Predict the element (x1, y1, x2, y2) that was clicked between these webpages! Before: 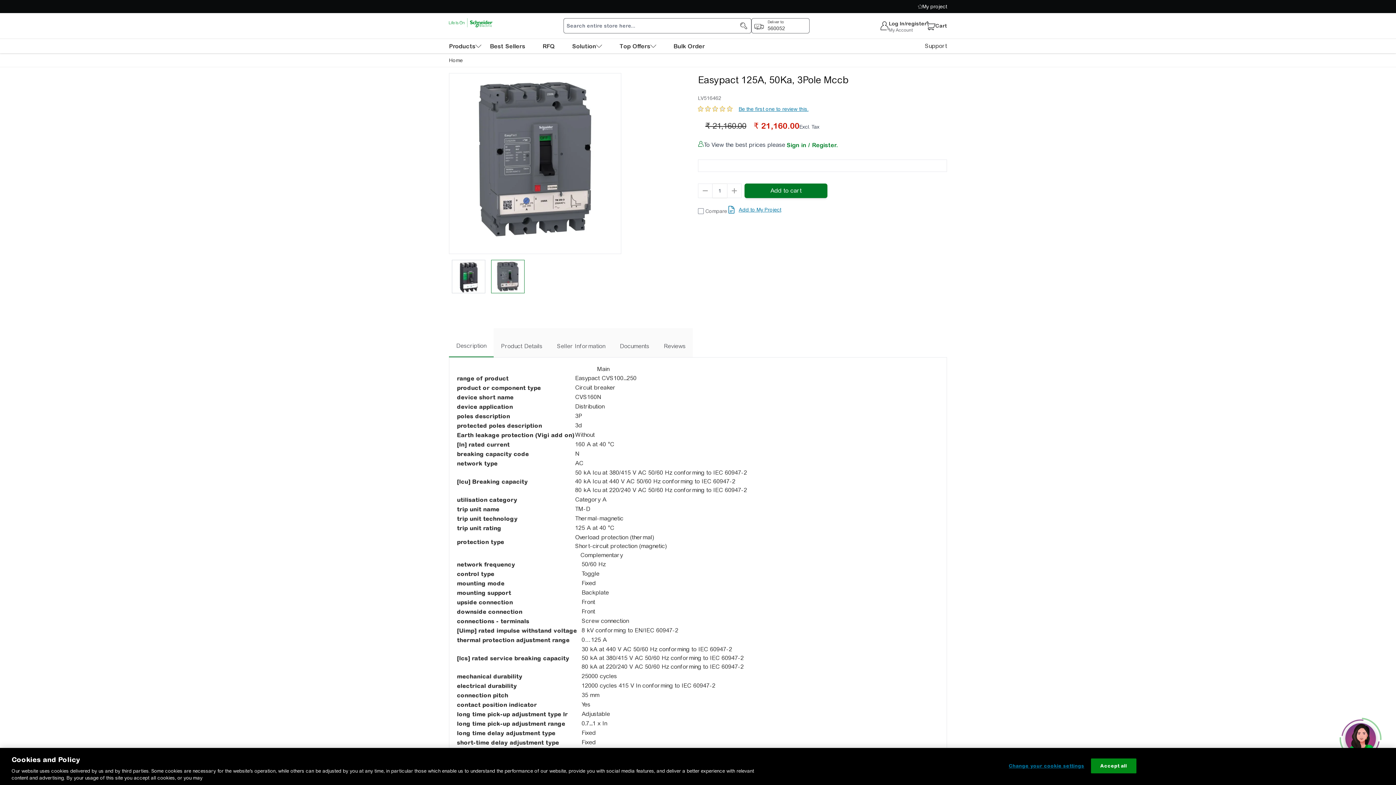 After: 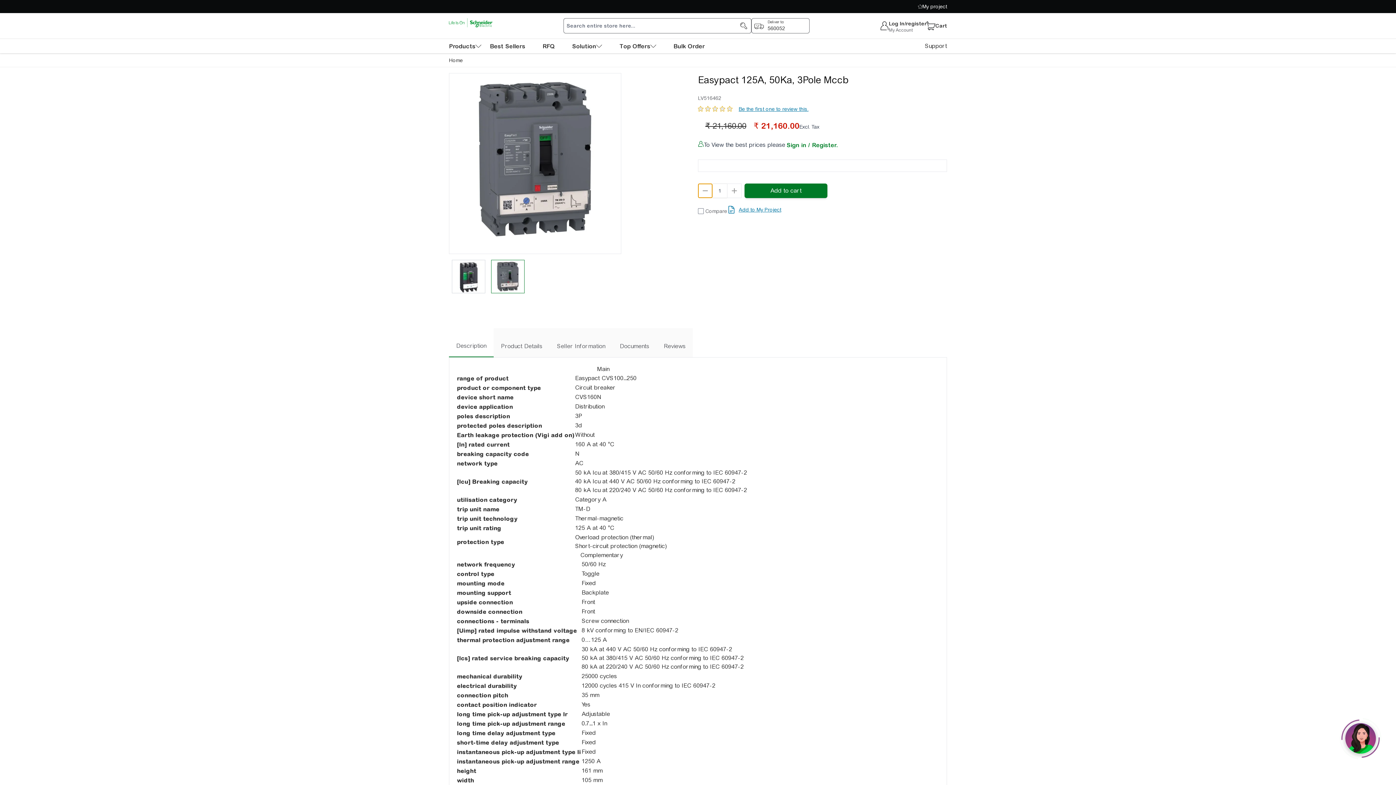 Action: label: qty-decrement bbox: (698, 183, 712, 198)